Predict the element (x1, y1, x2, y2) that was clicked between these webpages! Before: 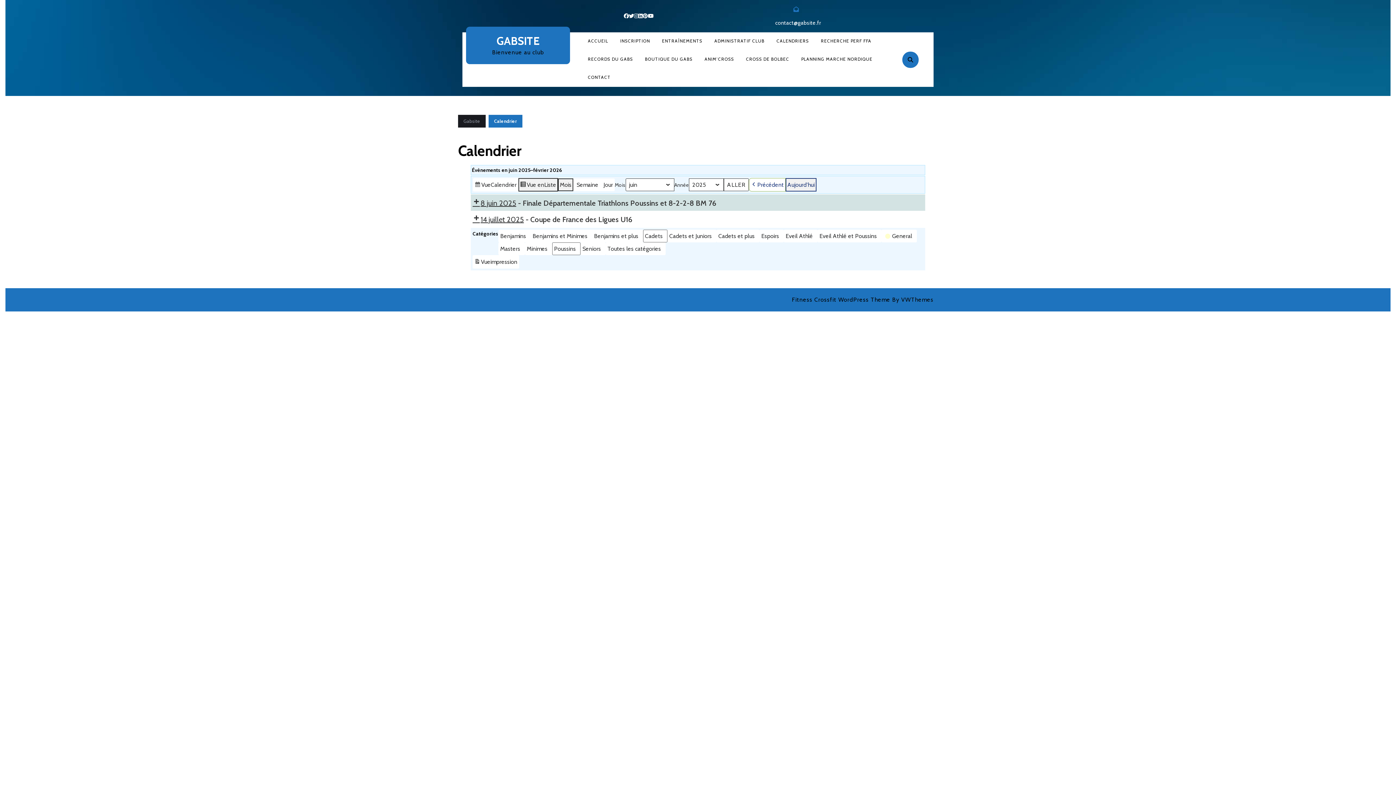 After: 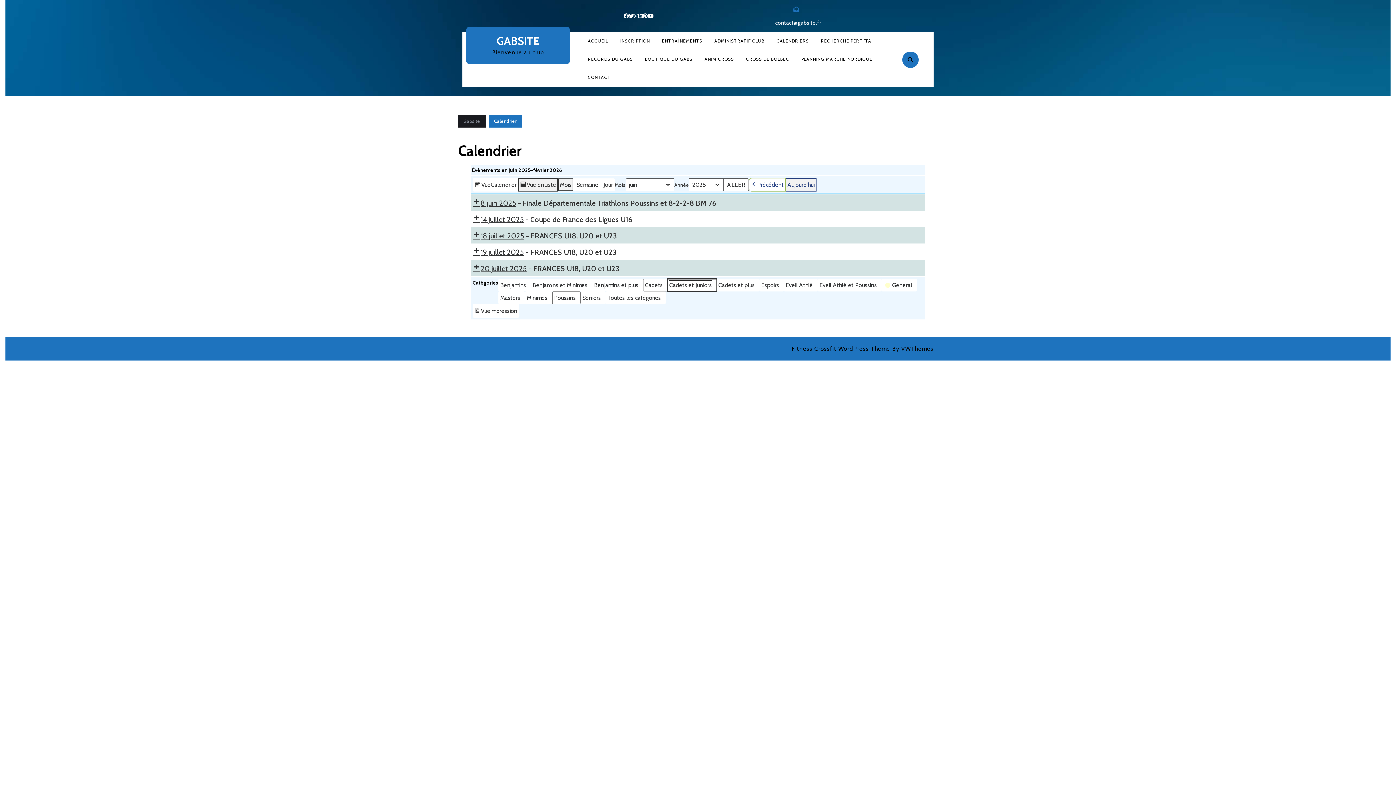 Action: label: Cadets et Juniors bbox: (667, 229, 716, 242)